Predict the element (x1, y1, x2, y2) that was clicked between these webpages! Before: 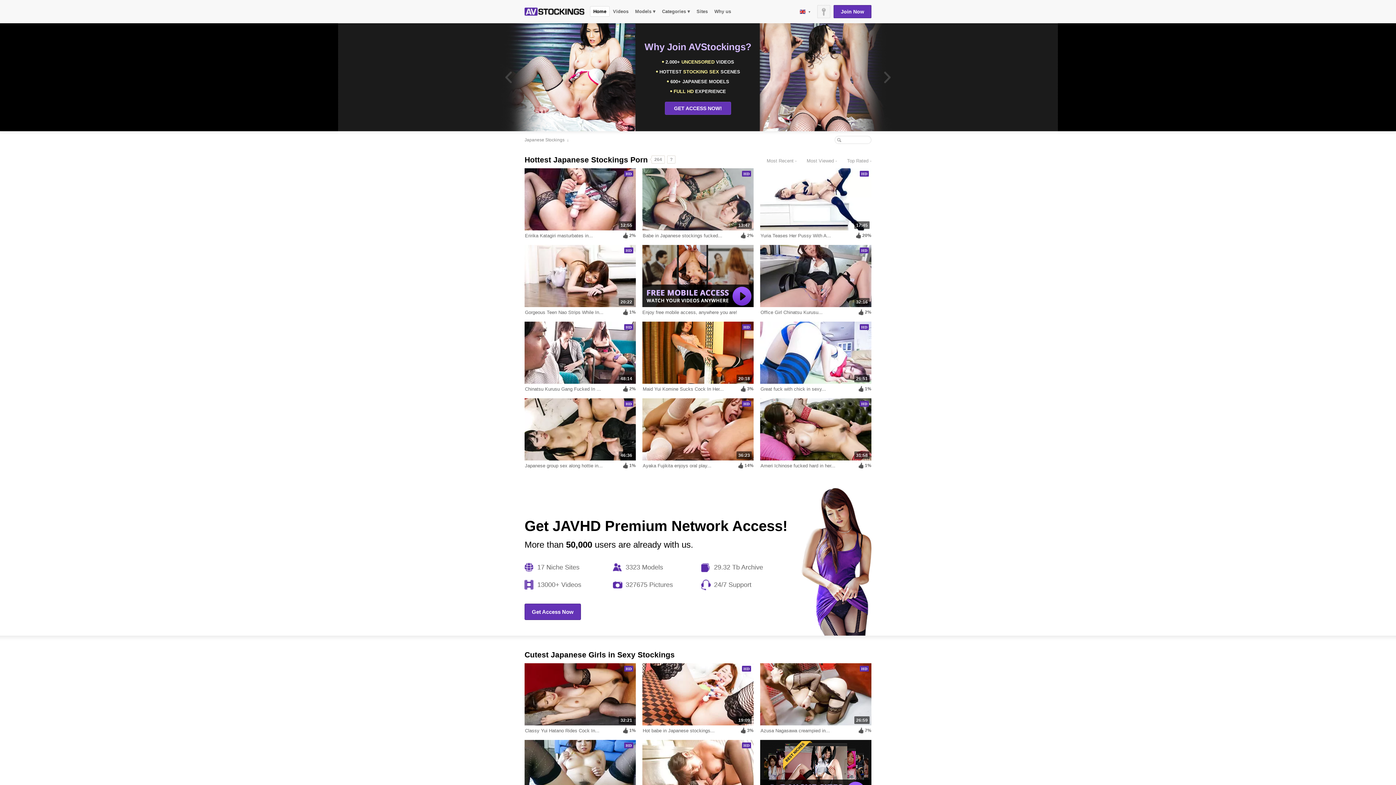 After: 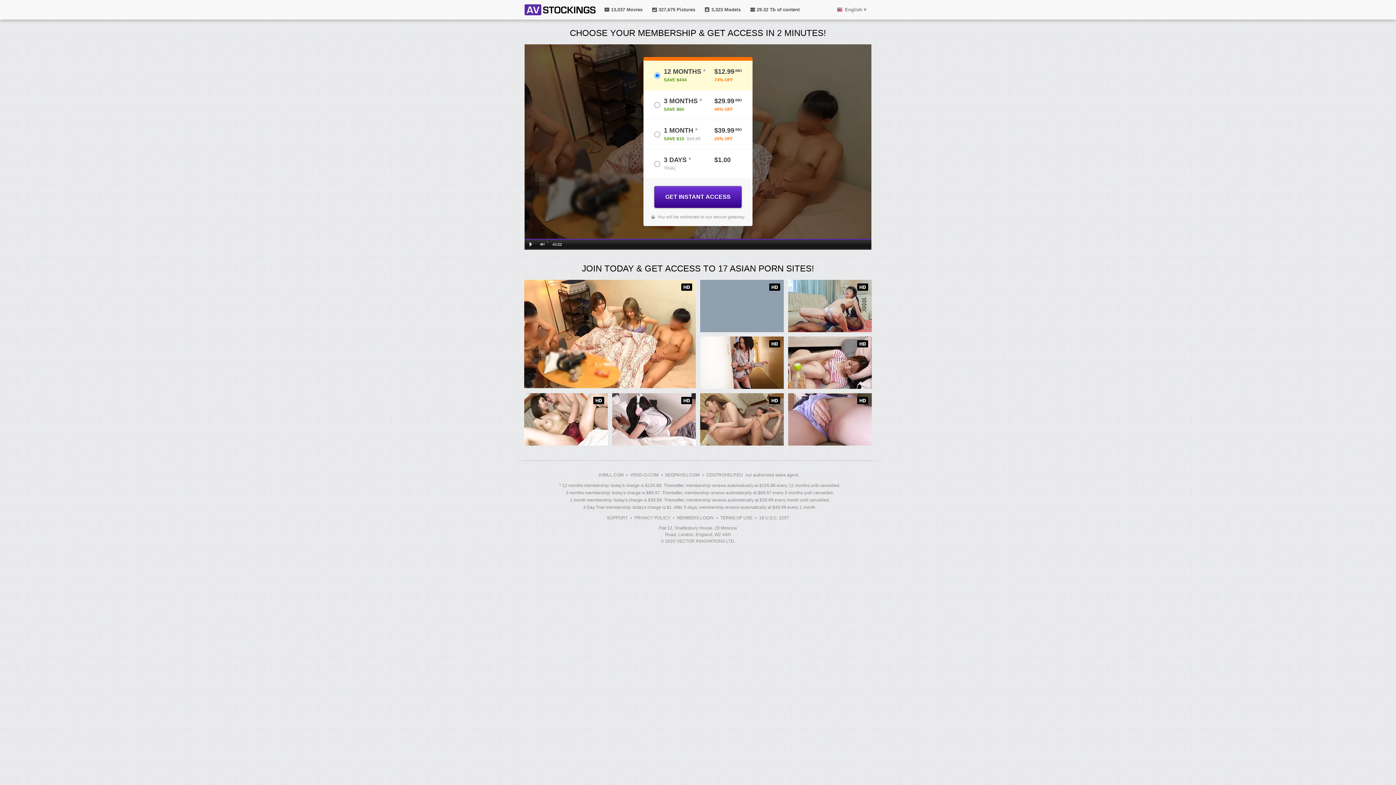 Action: label: Get Access Now bbox: (524, 604, 581, 620)